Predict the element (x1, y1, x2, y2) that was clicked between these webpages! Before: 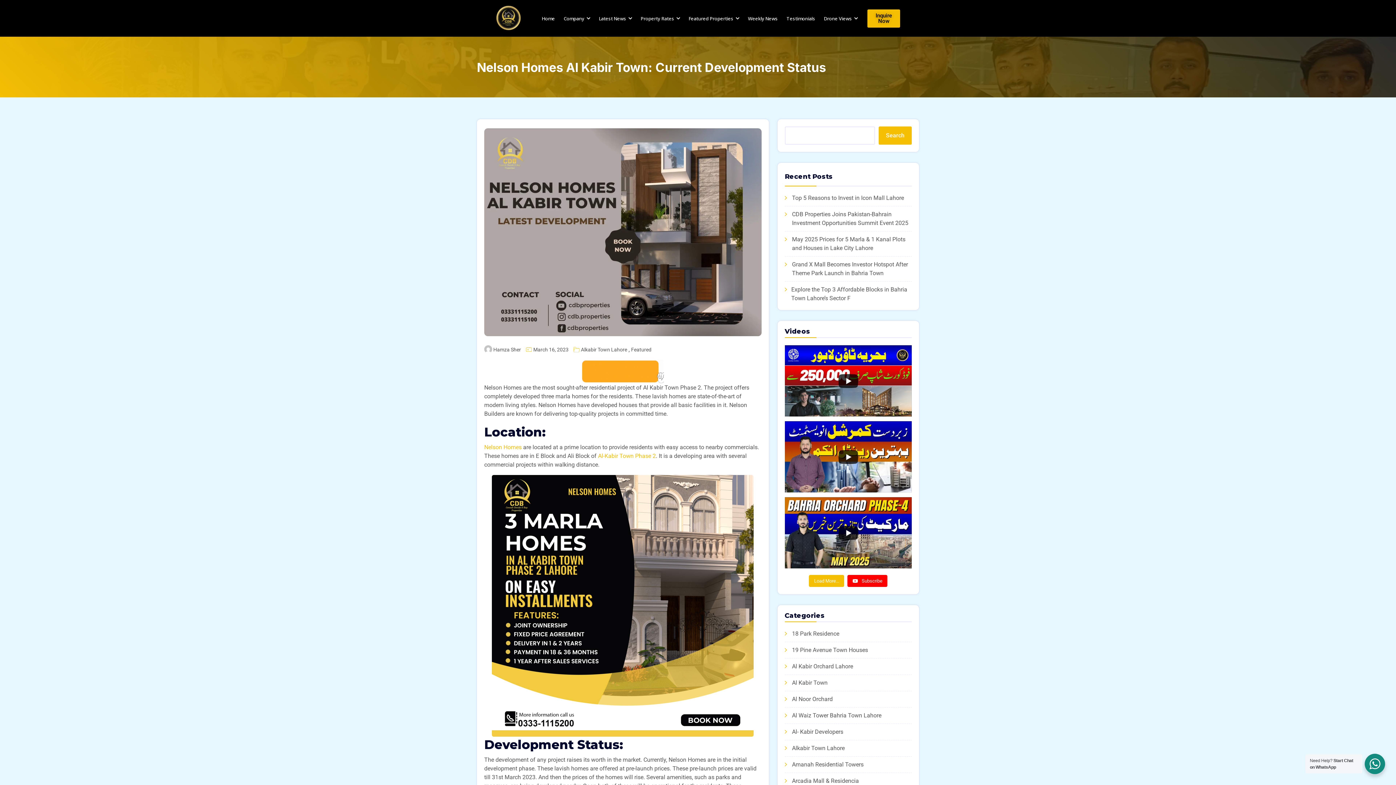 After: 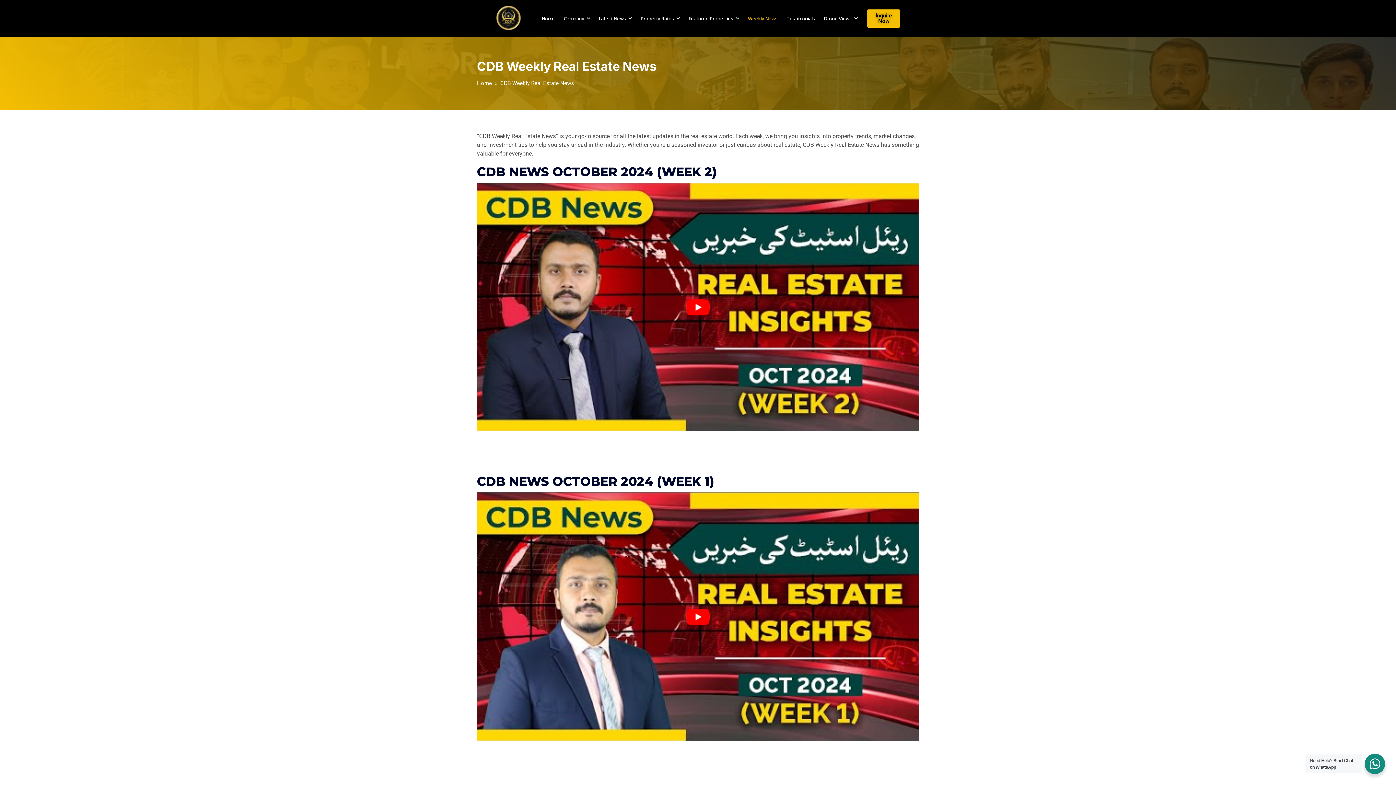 Action: label: Weekly News bbox: (744, 4, 781, 33)